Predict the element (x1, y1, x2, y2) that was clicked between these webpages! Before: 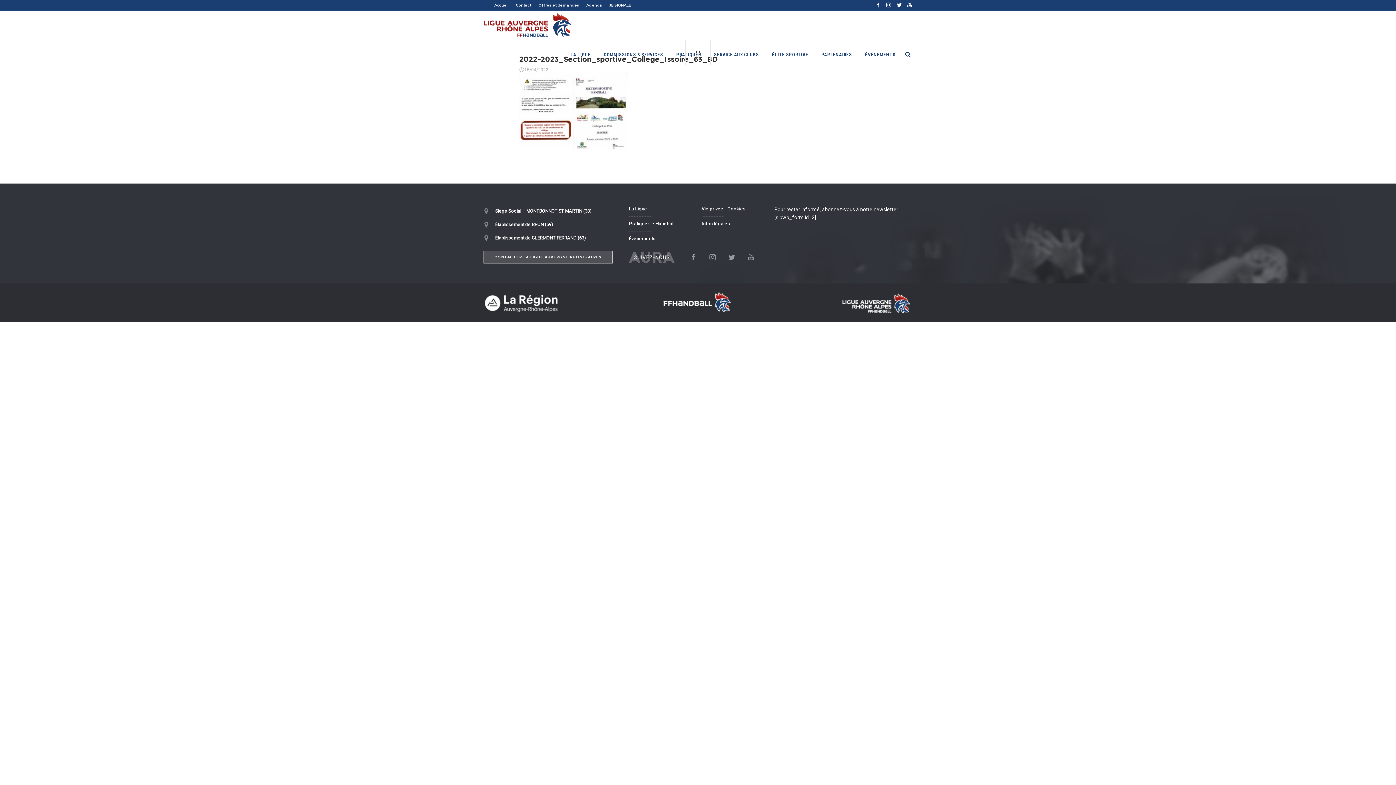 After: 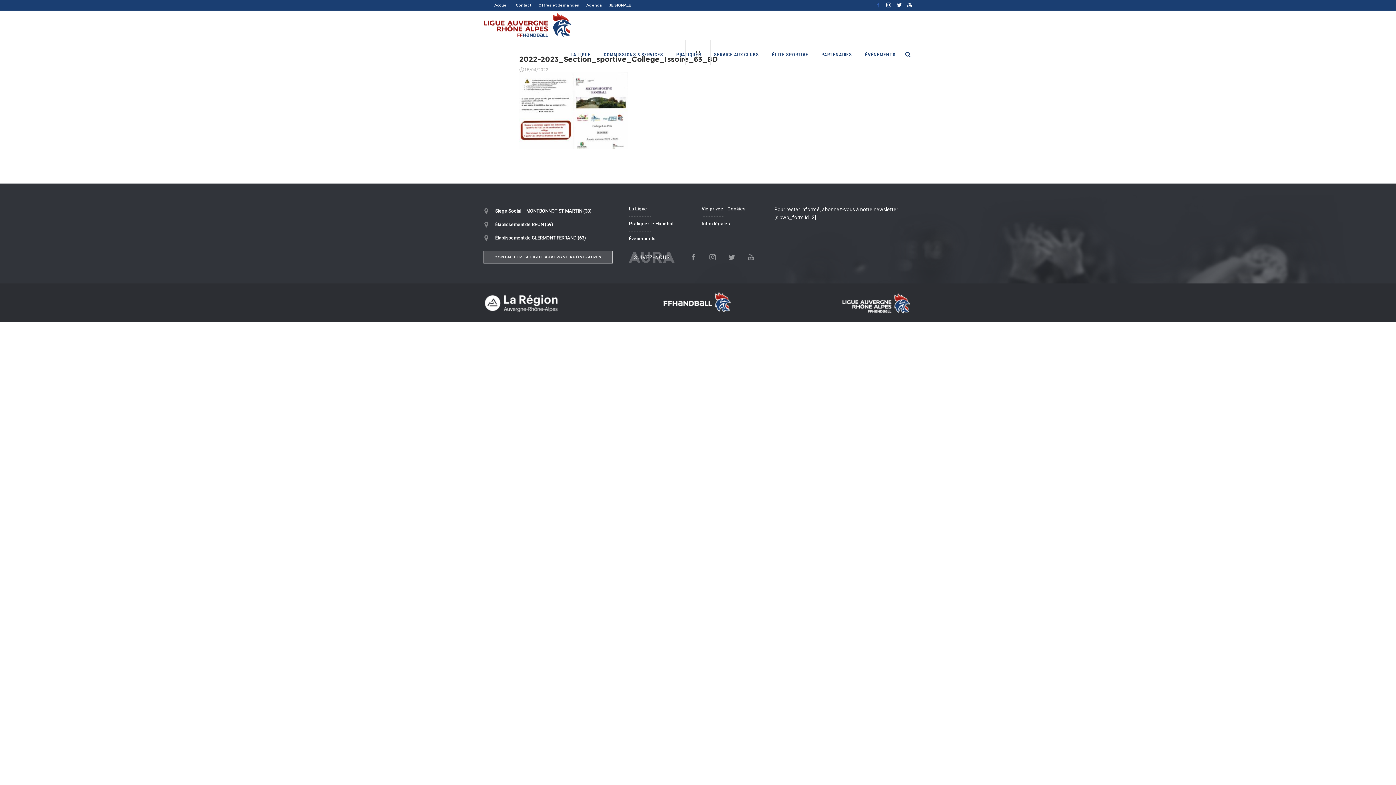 Action: bbox: (873, 2, 883, 7)